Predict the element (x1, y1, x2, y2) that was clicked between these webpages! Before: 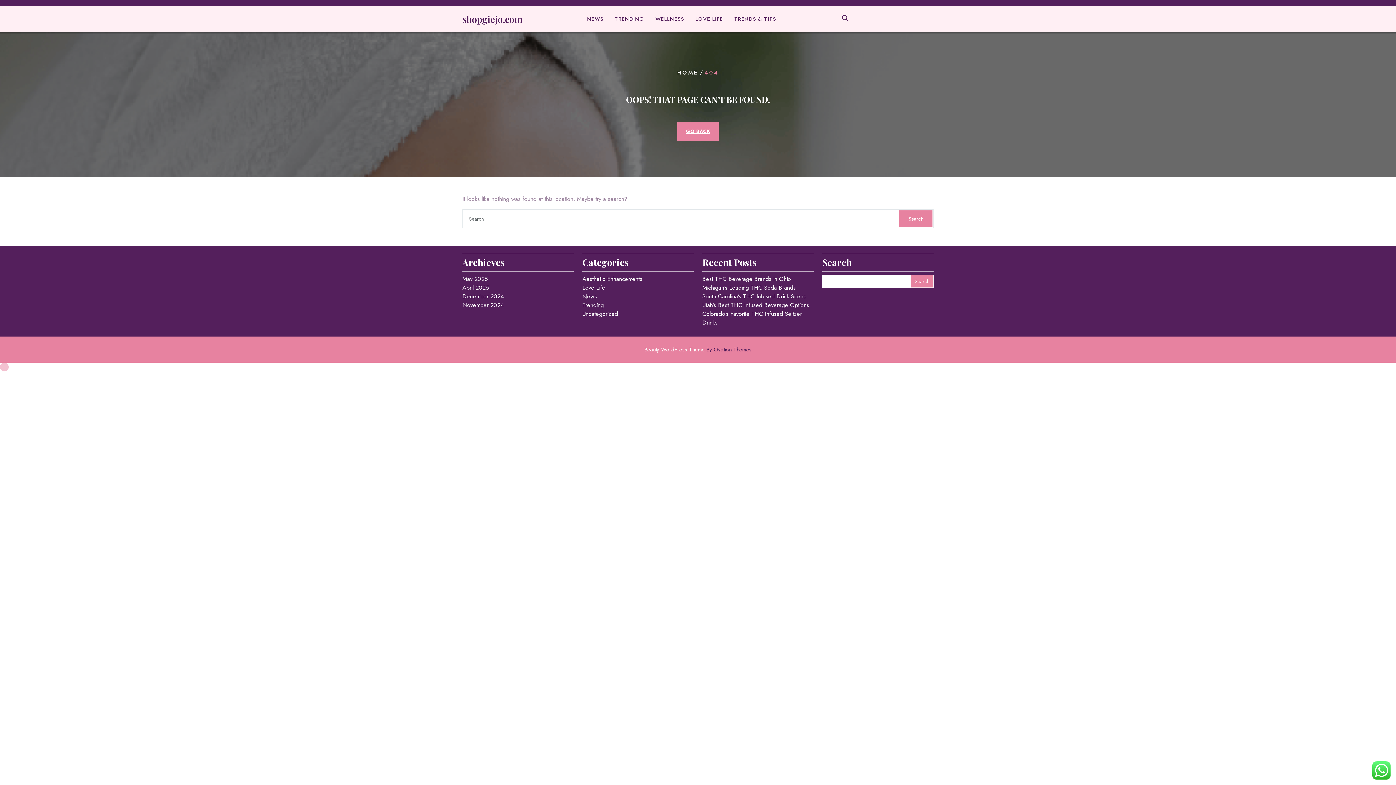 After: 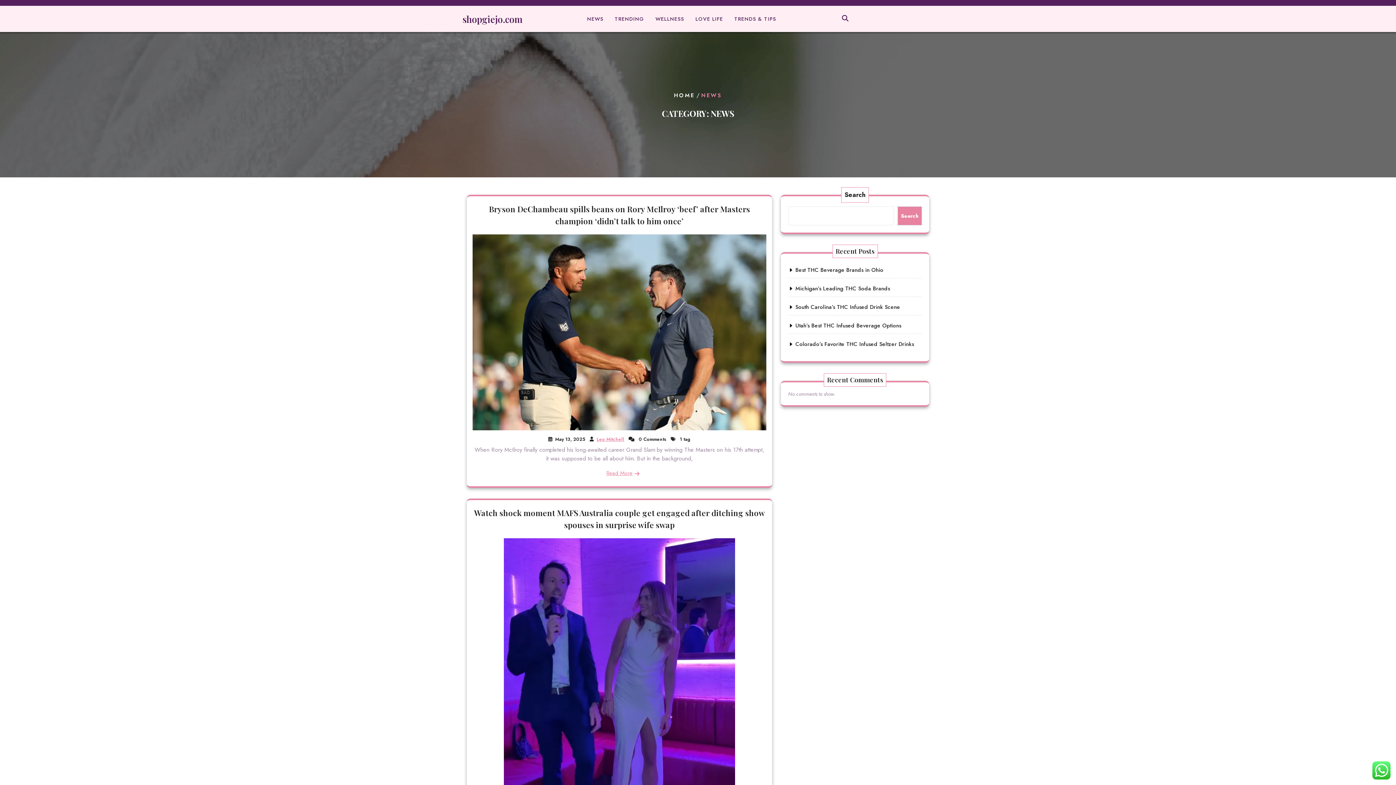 Action: label: News bbox: (582, 292, 597, 300)